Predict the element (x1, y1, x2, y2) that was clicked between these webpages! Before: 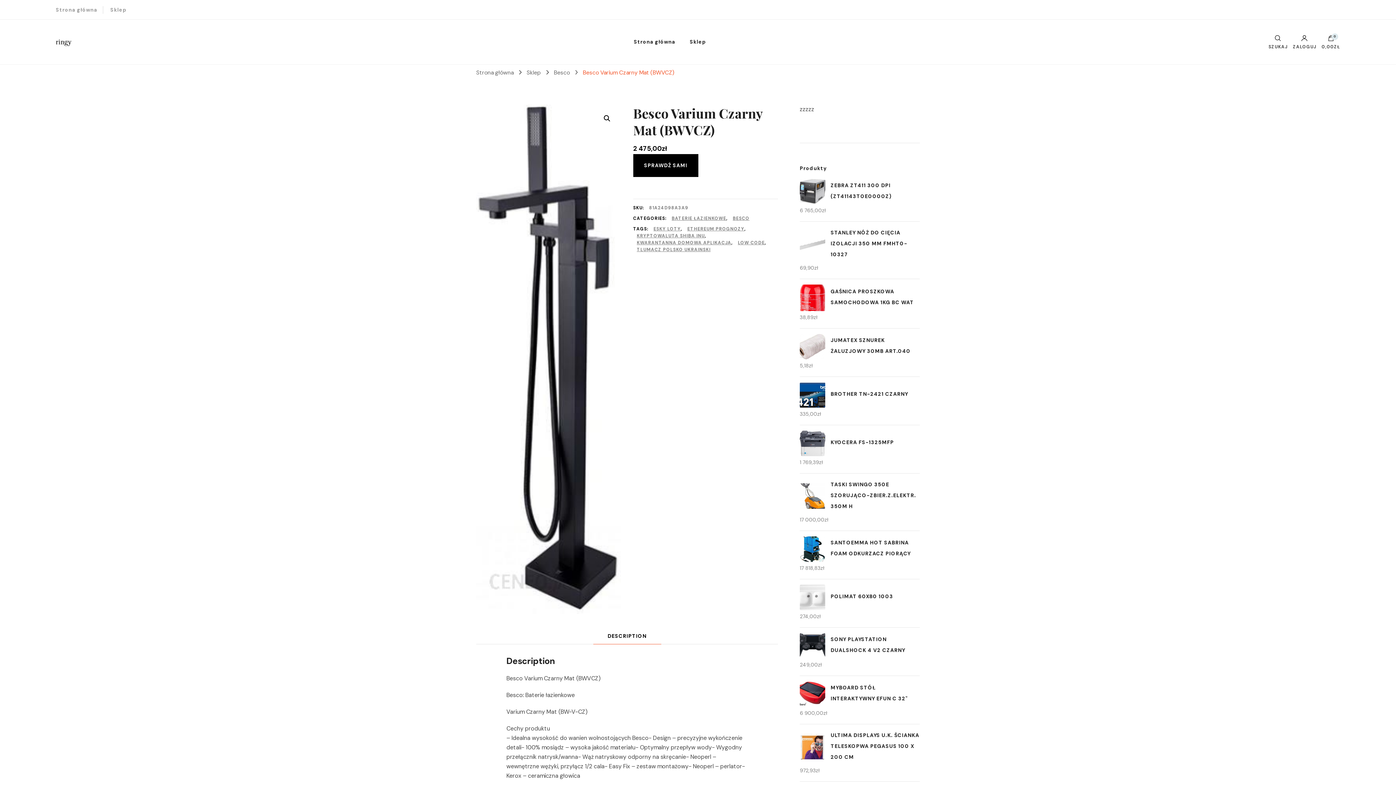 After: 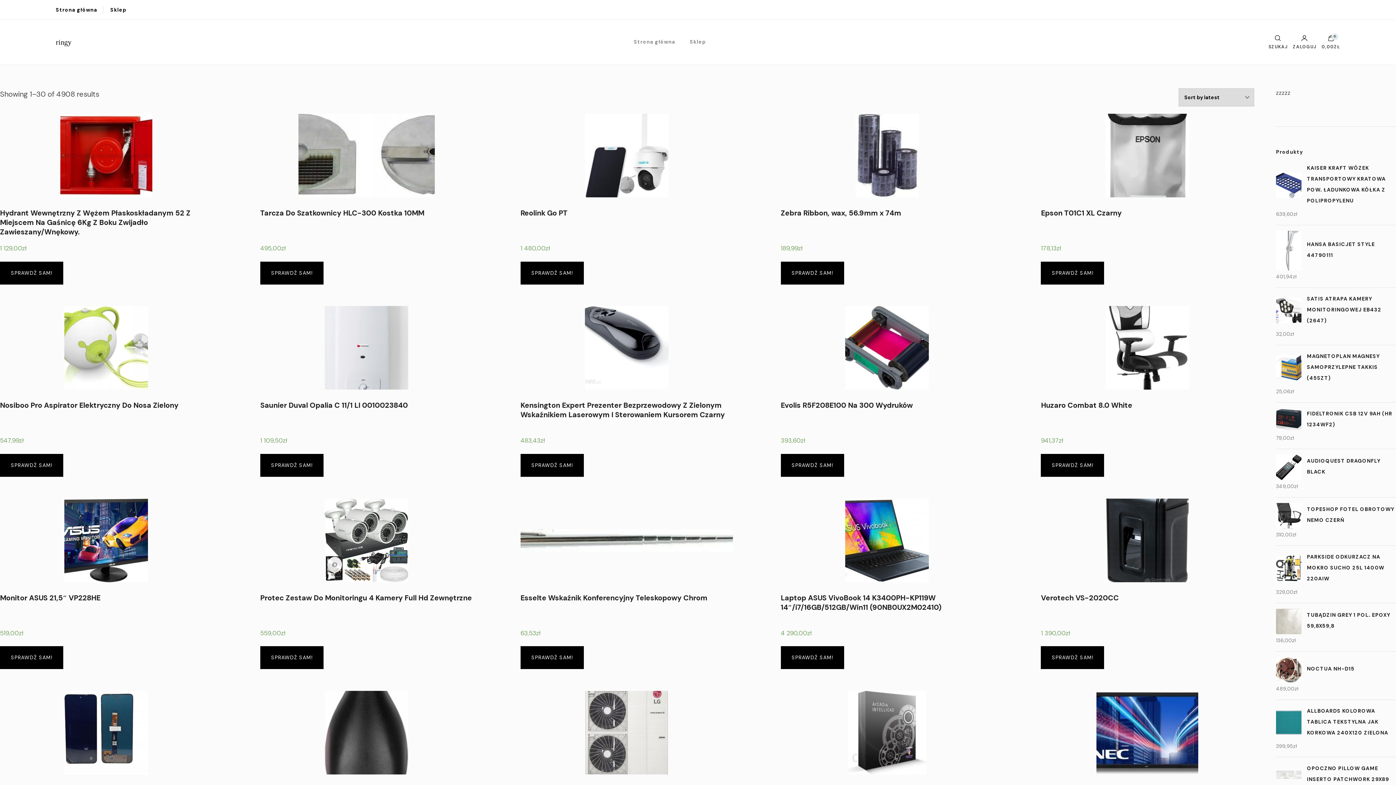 Action: bbox: (55, 6, 97, 13) label: Strona główna